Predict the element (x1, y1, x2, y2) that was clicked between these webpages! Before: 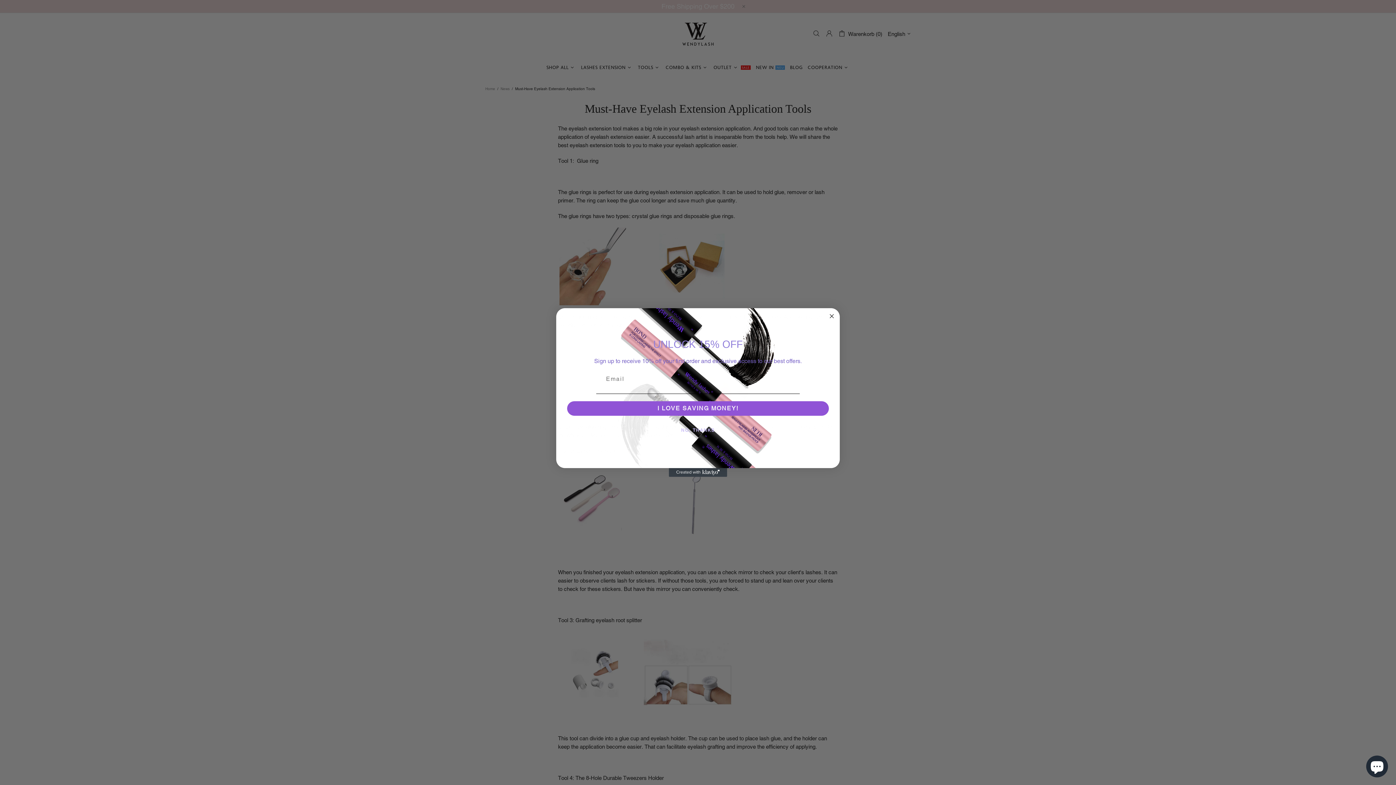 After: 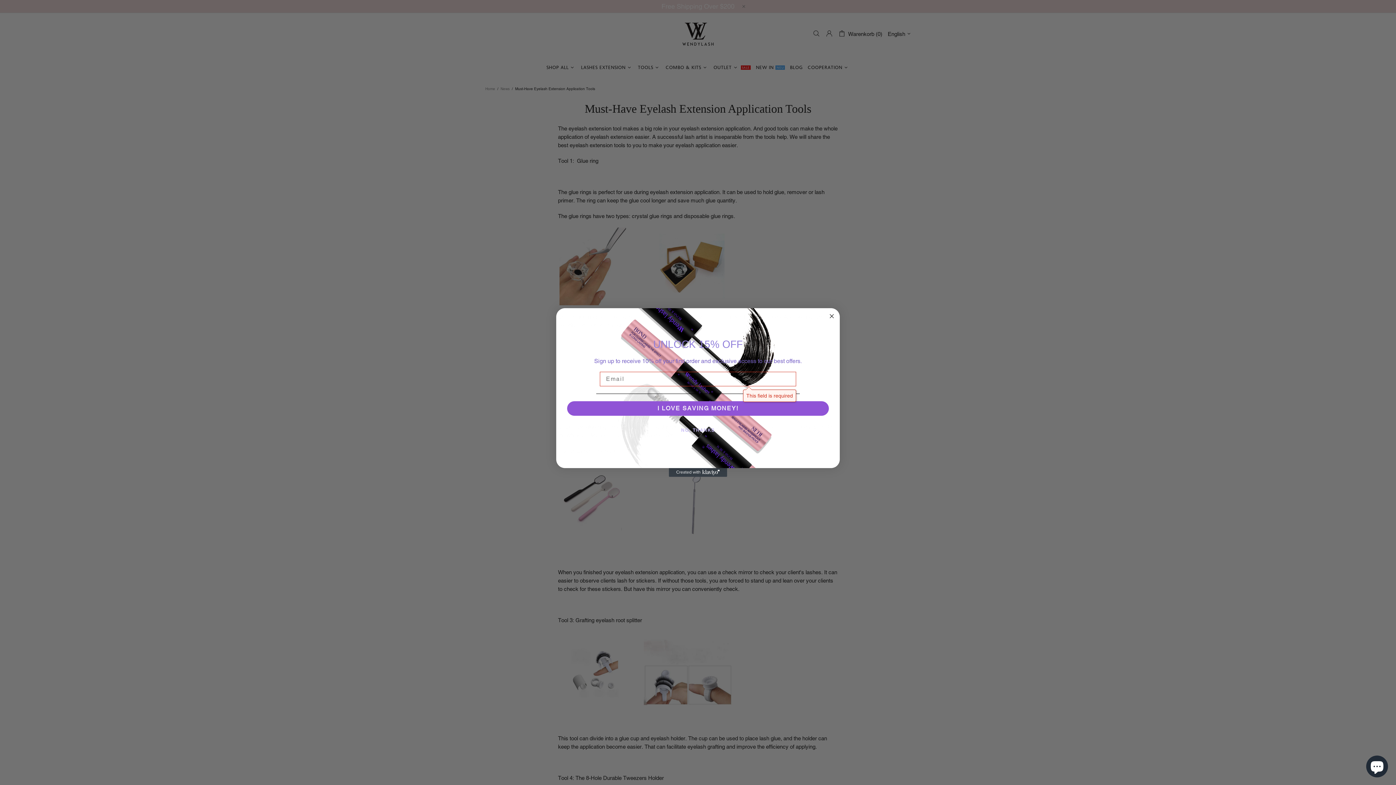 Action: bbox: (567, 401, 829, 416) label: I LOVE SAVING MONEY!